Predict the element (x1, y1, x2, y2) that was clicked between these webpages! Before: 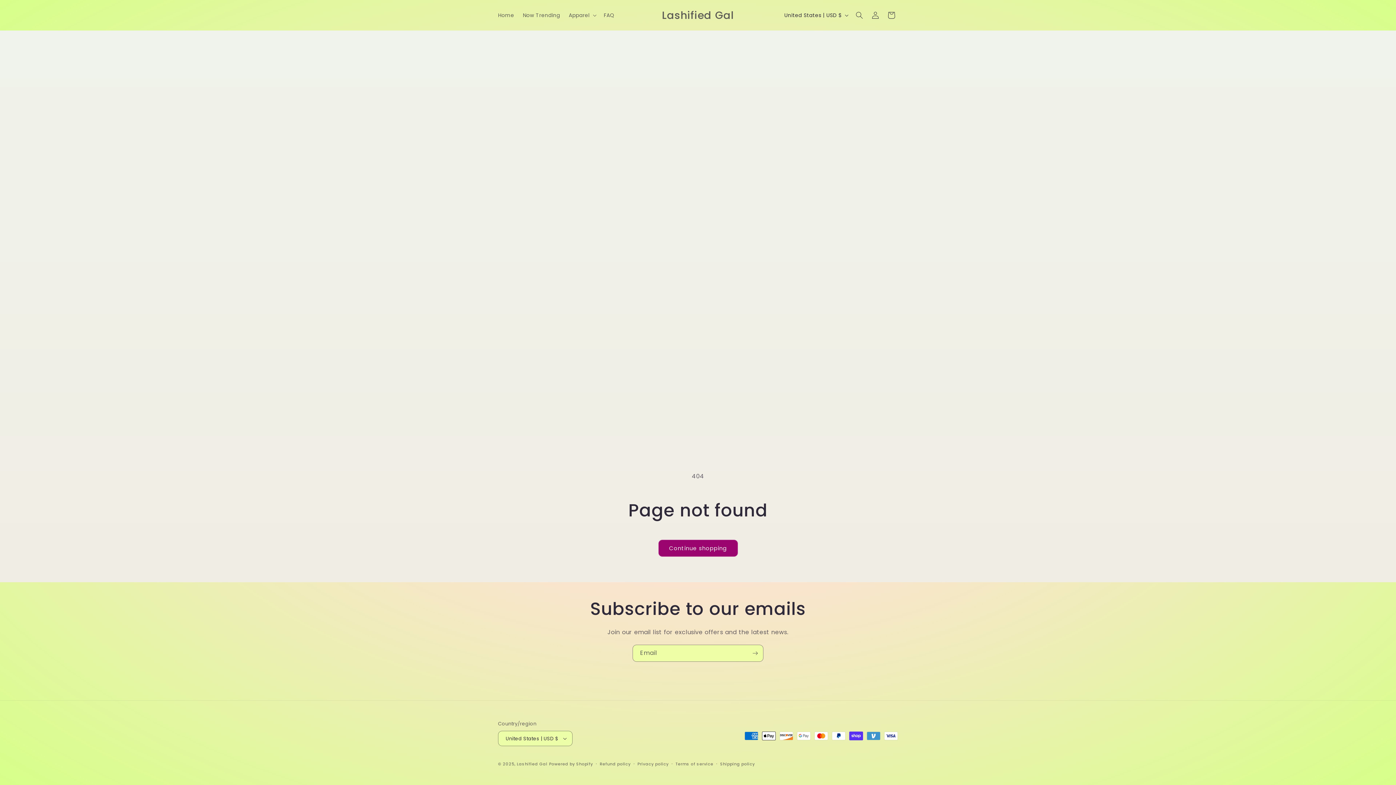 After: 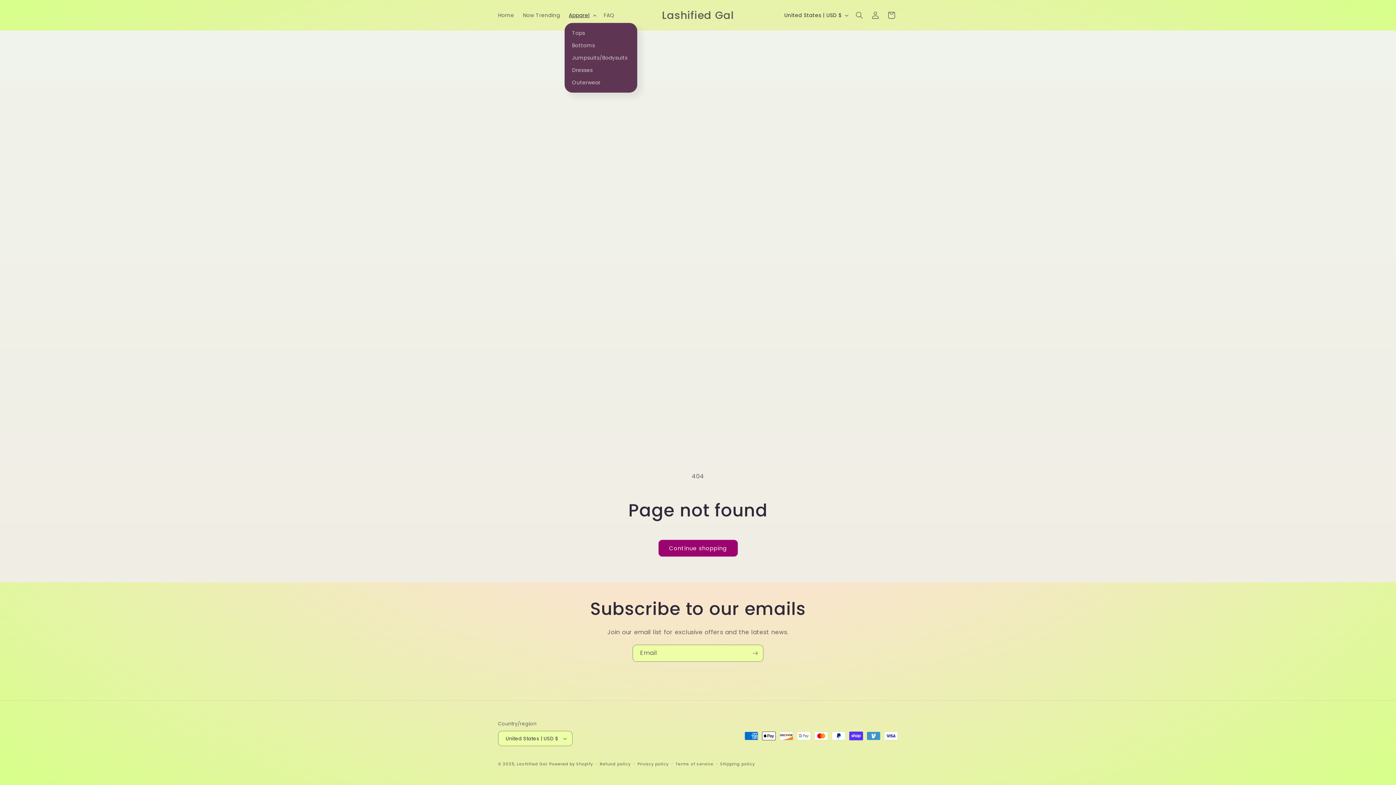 Action: label: Apparel bbox: (564, 7, 599, 22)